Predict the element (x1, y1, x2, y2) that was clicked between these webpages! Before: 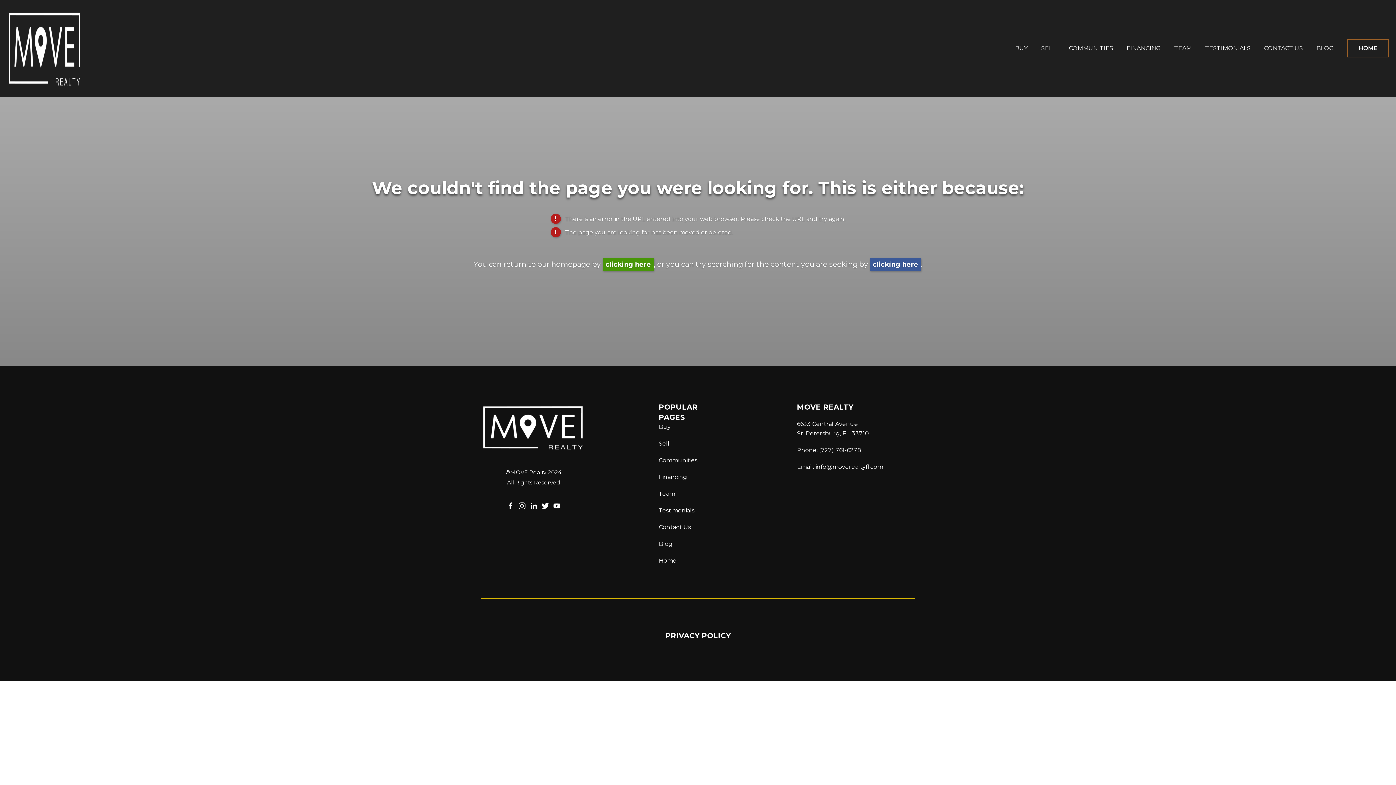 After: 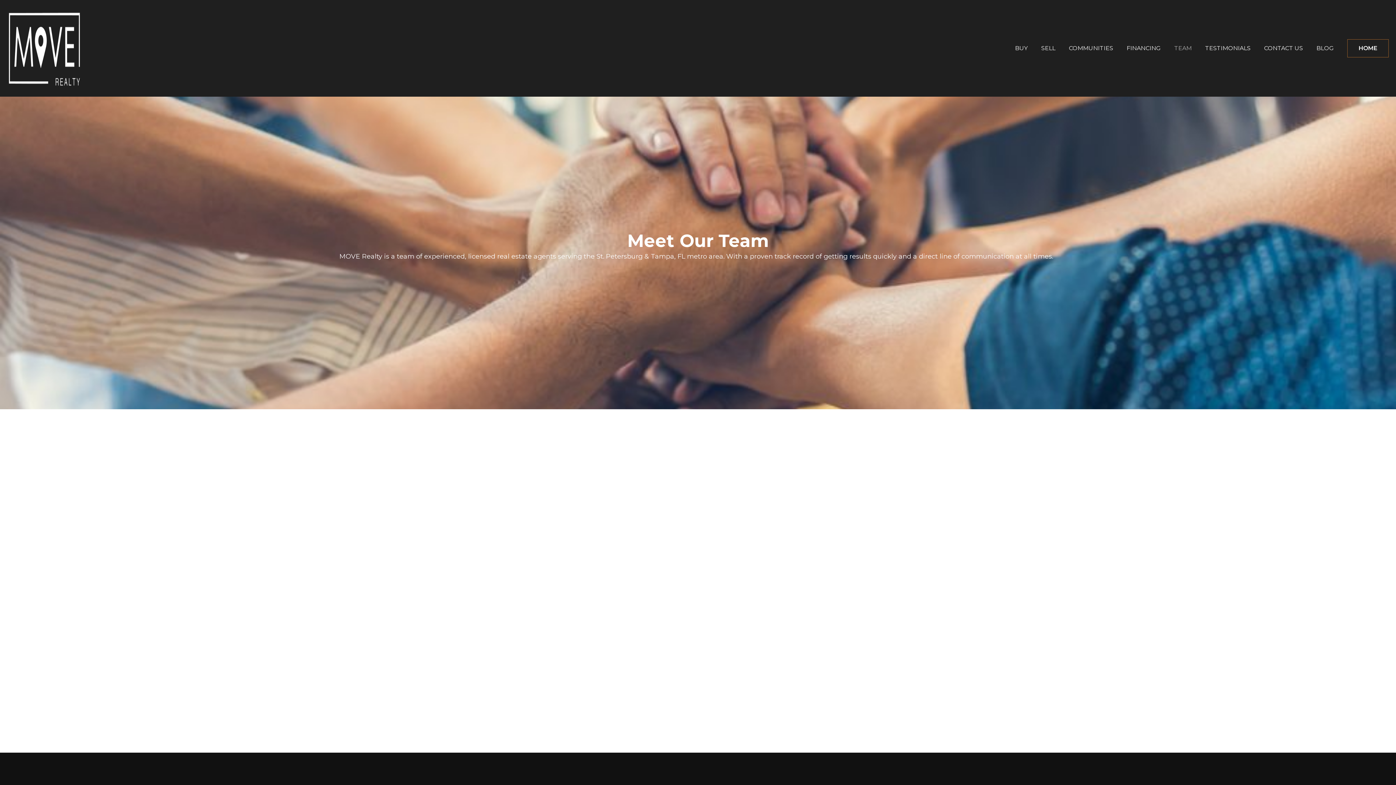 Action: bbox: (1168, 41, 1197, 55) label: TEAM